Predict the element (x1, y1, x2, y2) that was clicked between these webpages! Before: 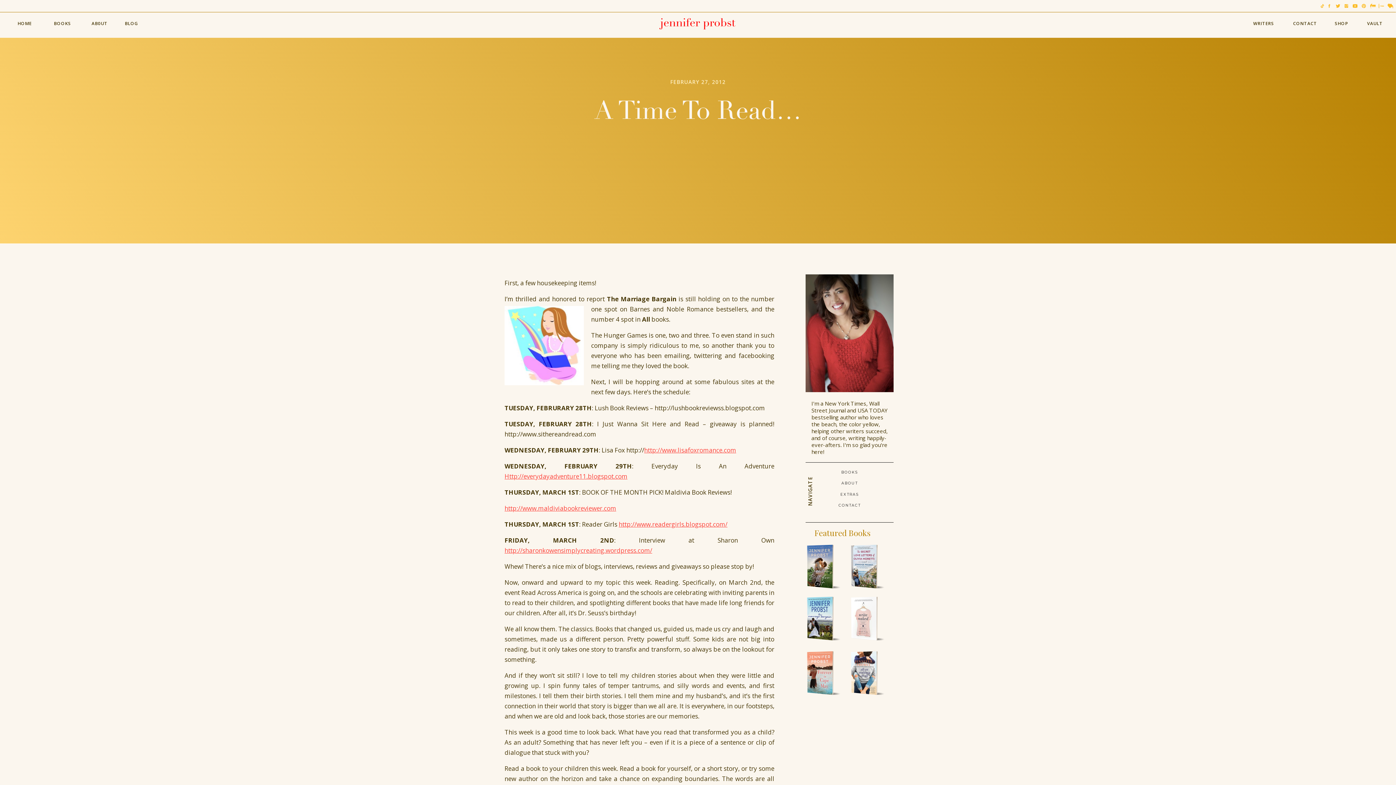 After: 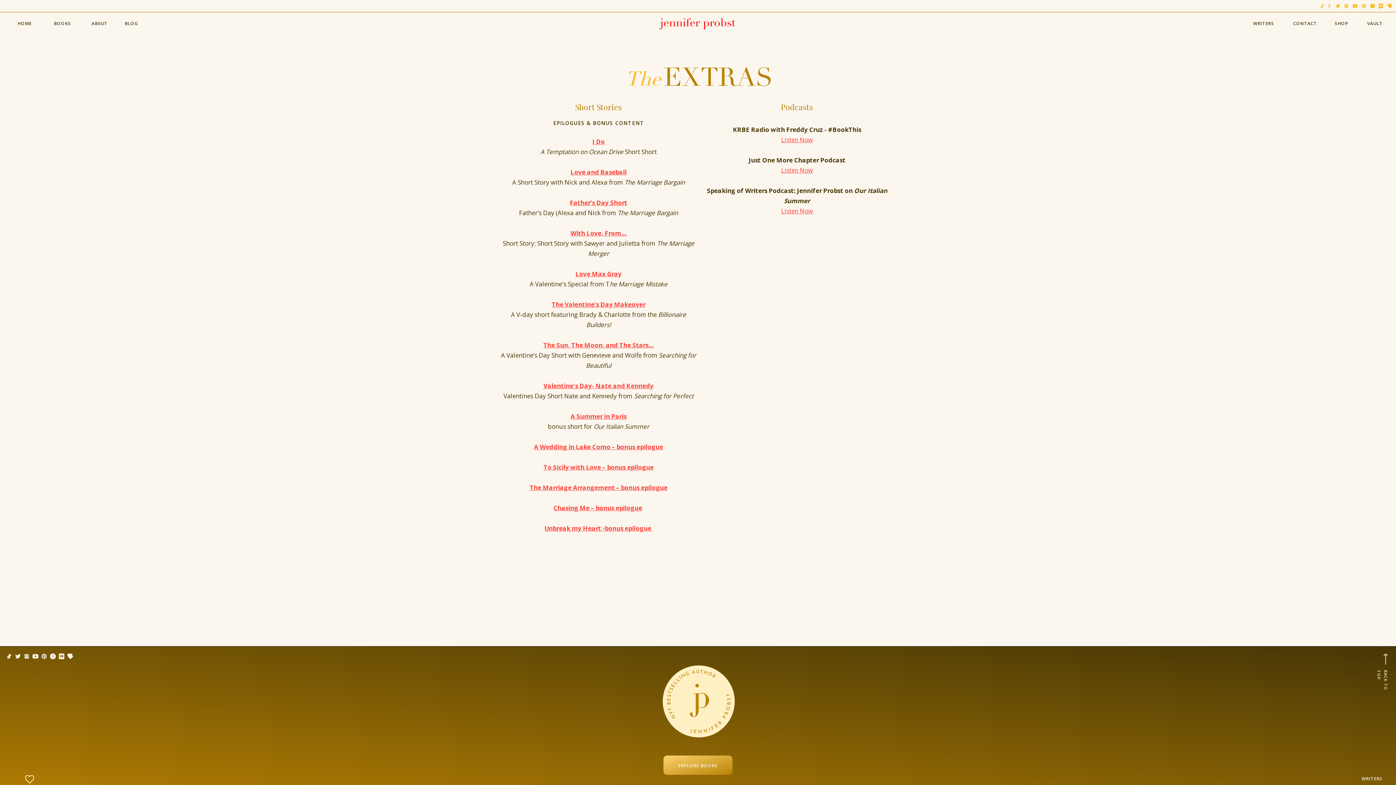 Action: label: VAULT bbox: (1363, 19, 1387, 28)